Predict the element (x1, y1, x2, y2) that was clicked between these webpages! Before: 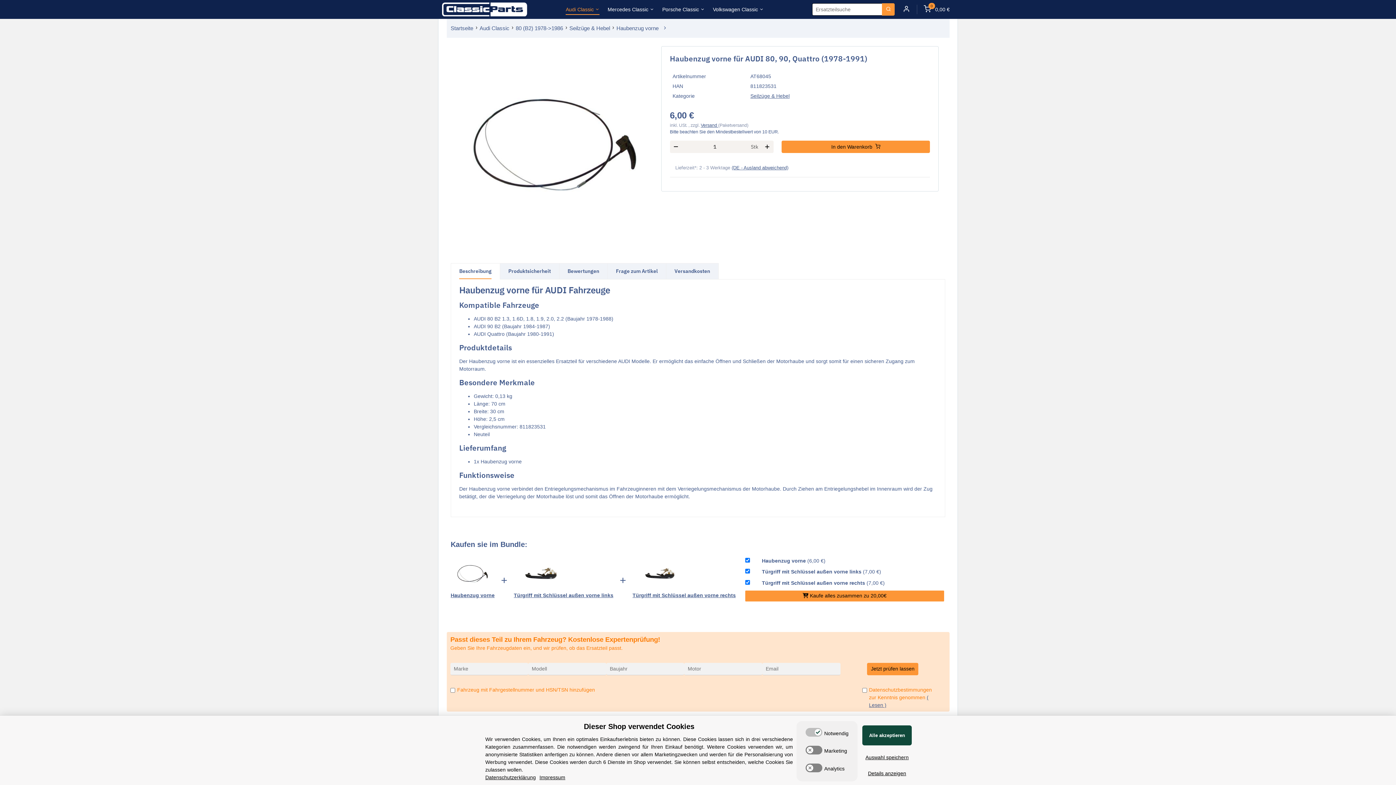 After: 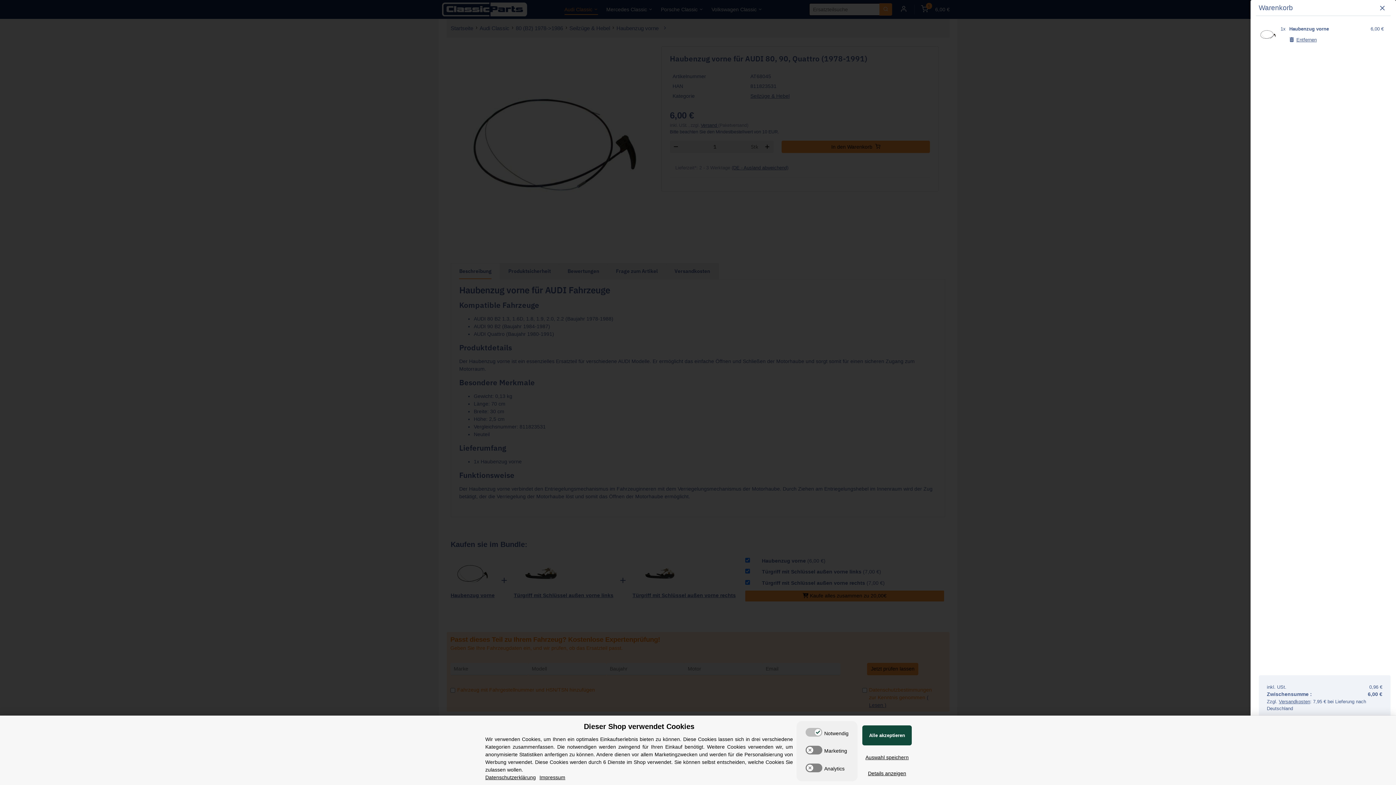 Action: bbox: (781, 140, 930, 153) label: In den Warenkorb